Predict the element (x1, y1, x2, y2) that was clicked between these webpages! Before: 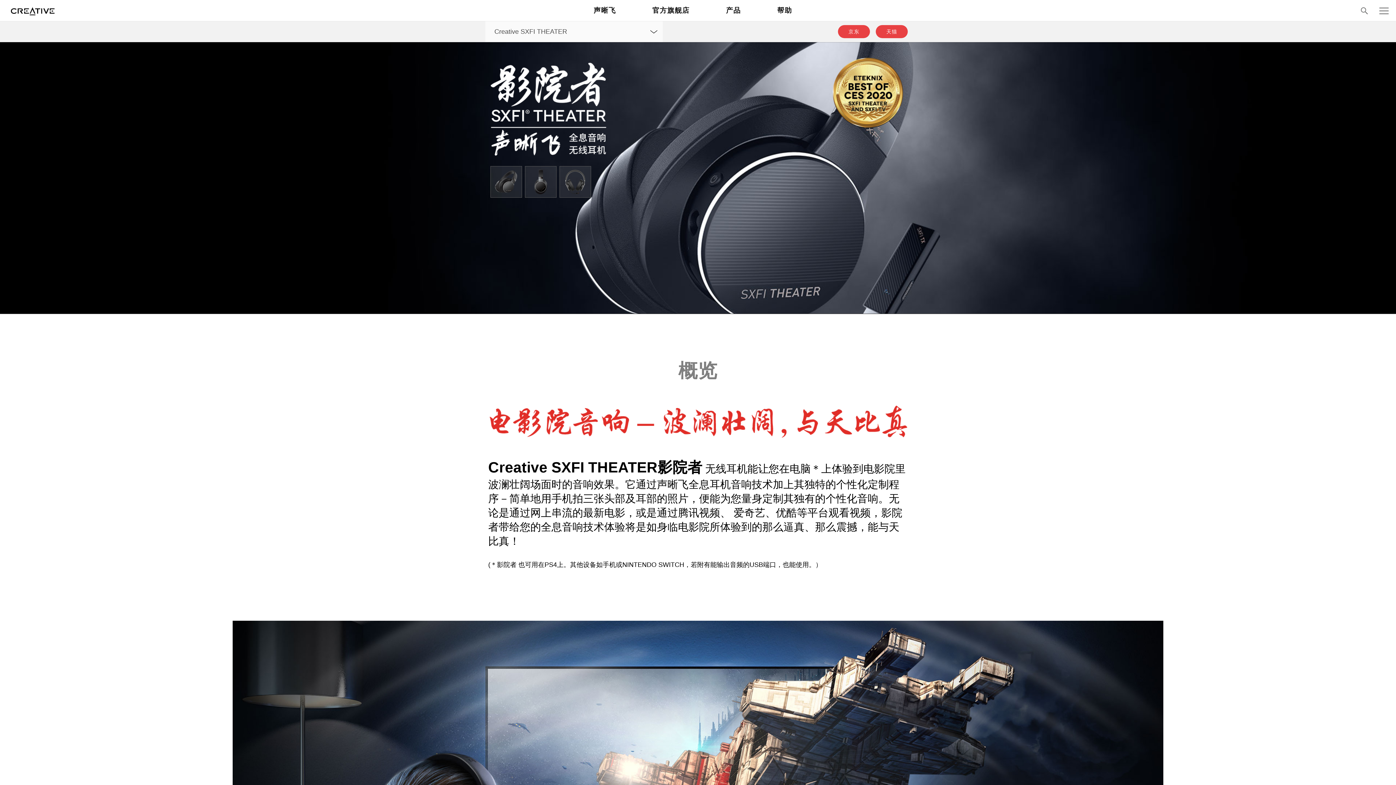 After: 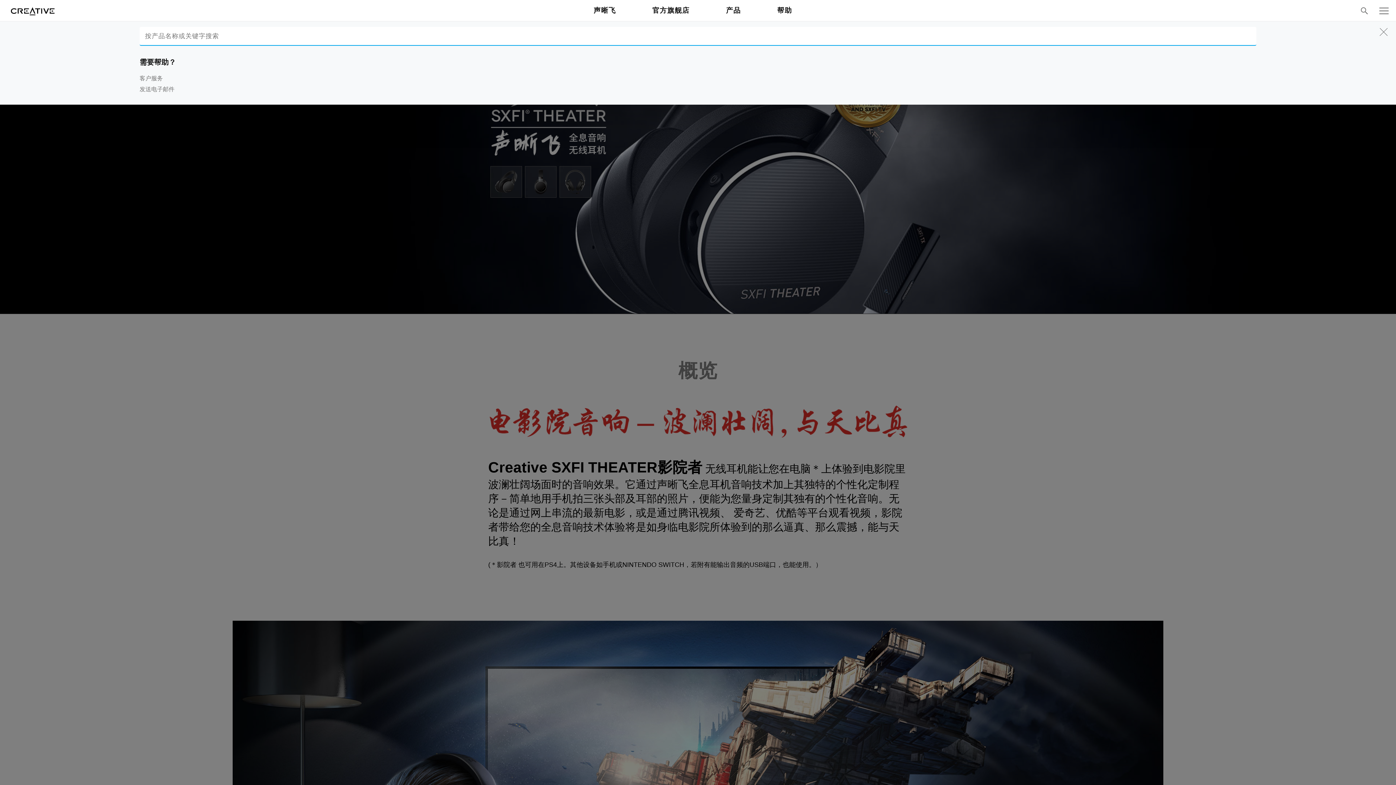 Action: bbox: (1357, 0, 1372, 21)